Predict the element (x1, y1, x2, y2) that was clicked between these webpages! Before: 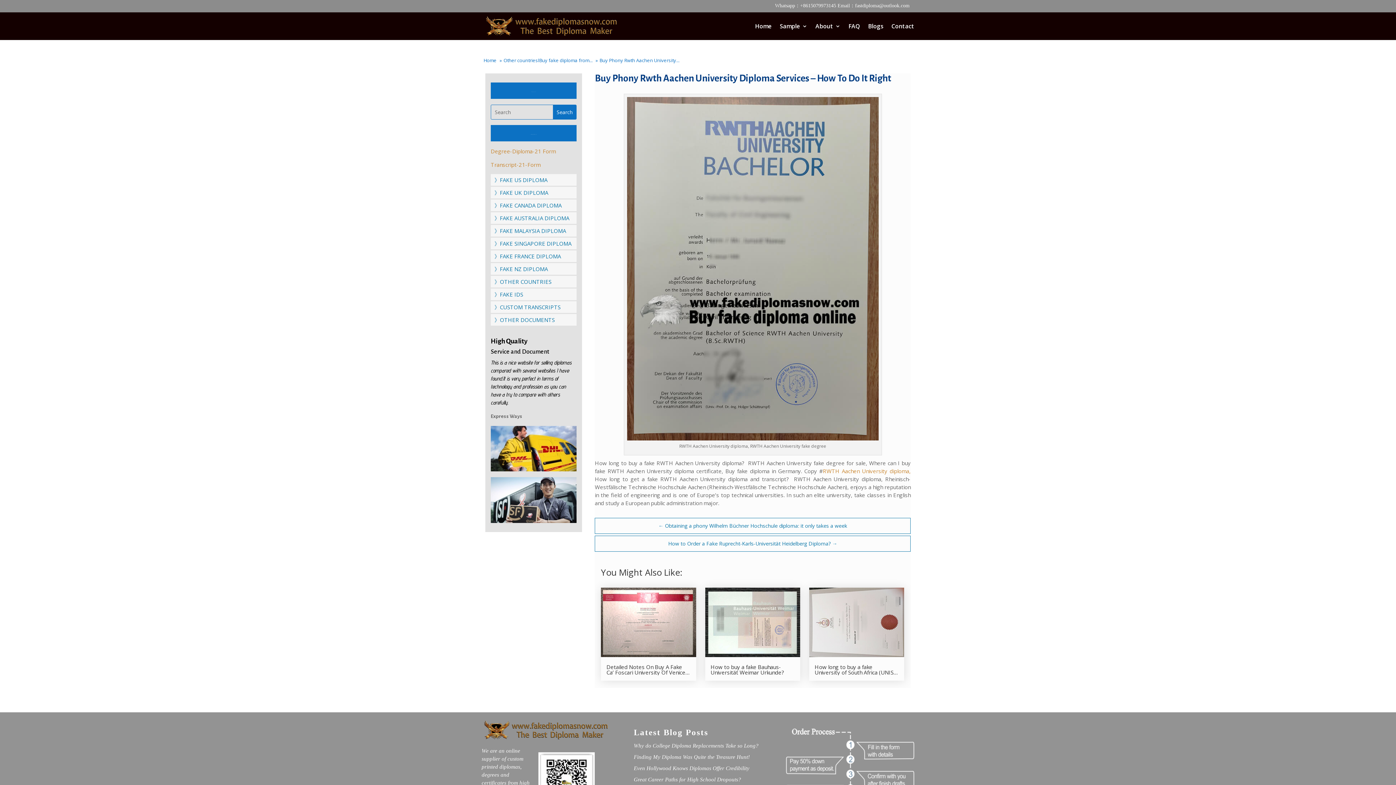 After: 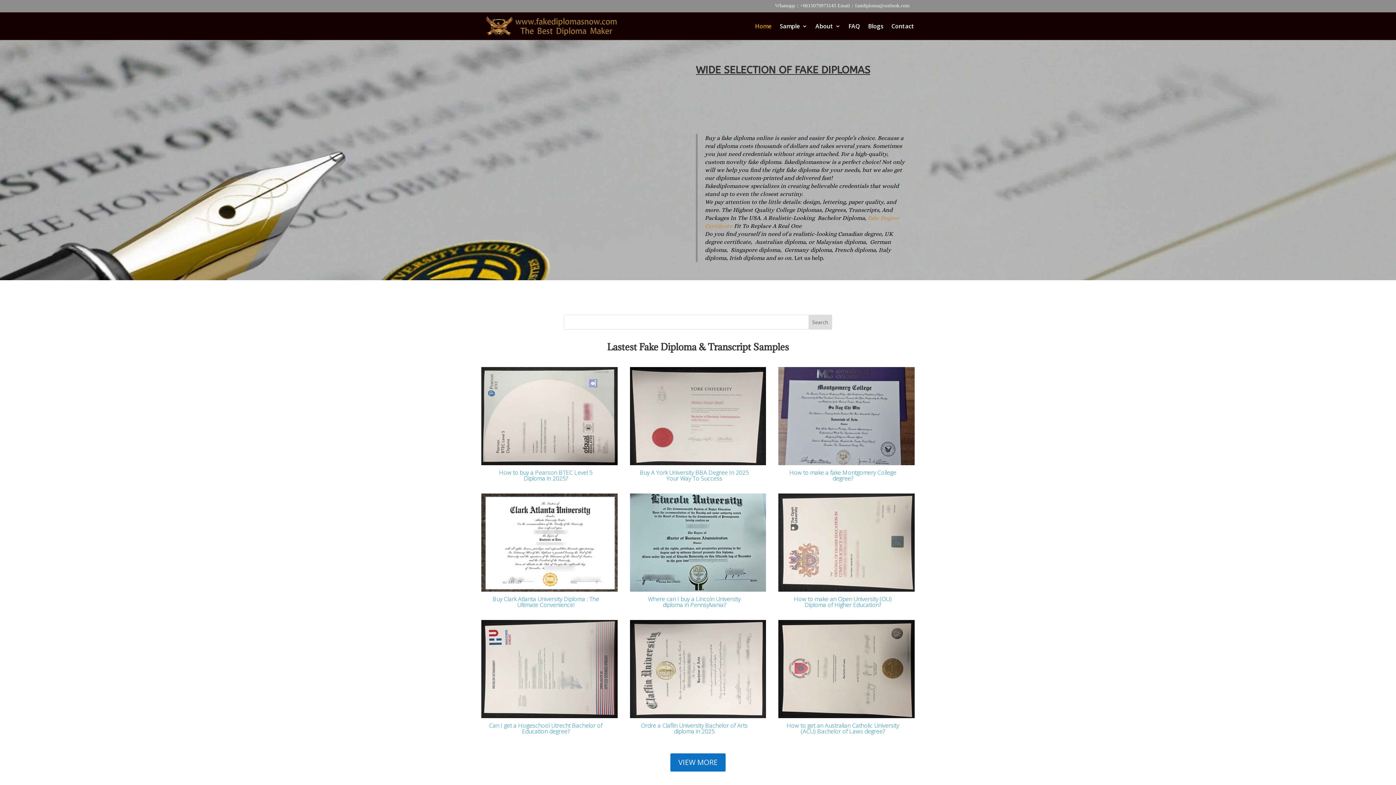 Action: label: Home bbox: (755, 23, 772, 39)